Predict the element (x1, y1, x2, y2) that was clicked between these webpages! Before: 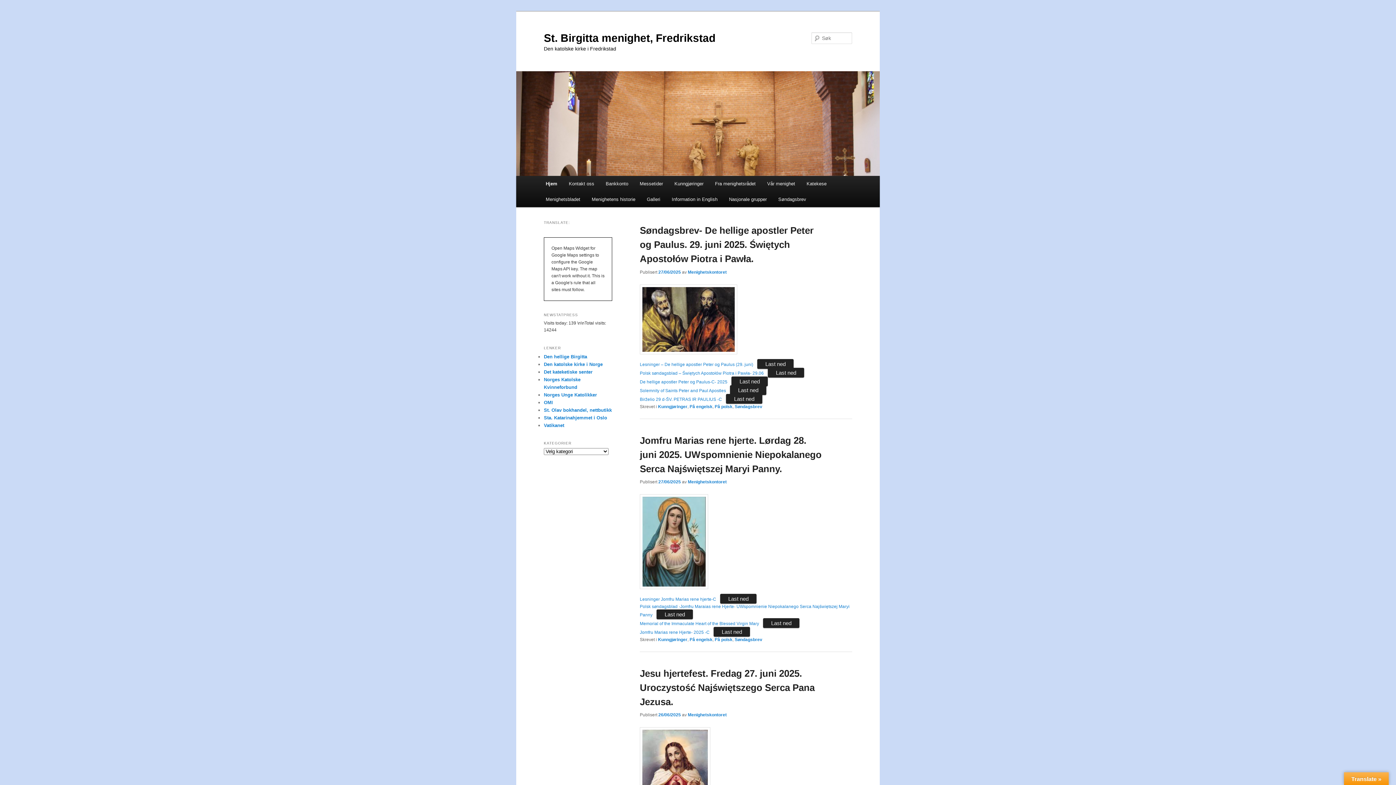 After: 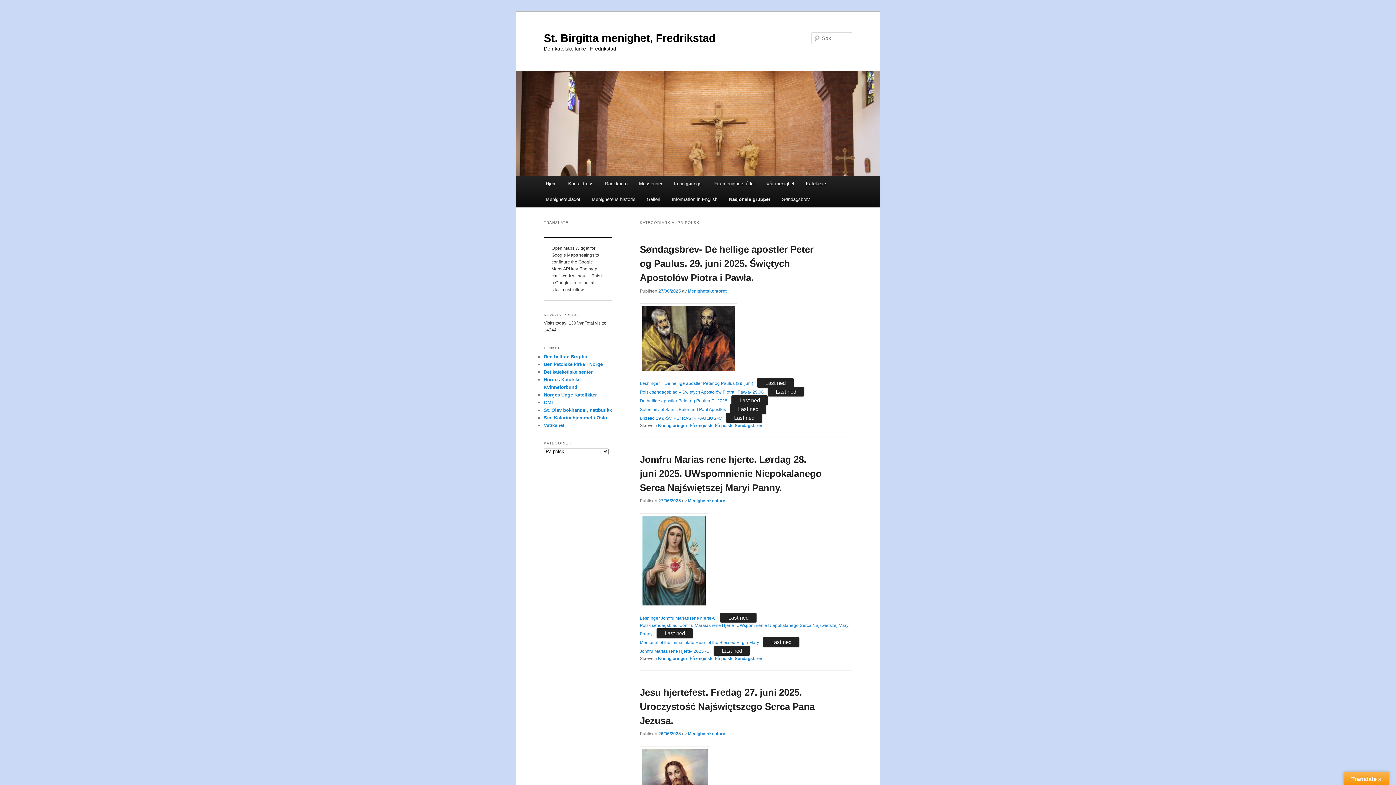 Action: label: På polsk bbox: (714, 637, 732, 642)